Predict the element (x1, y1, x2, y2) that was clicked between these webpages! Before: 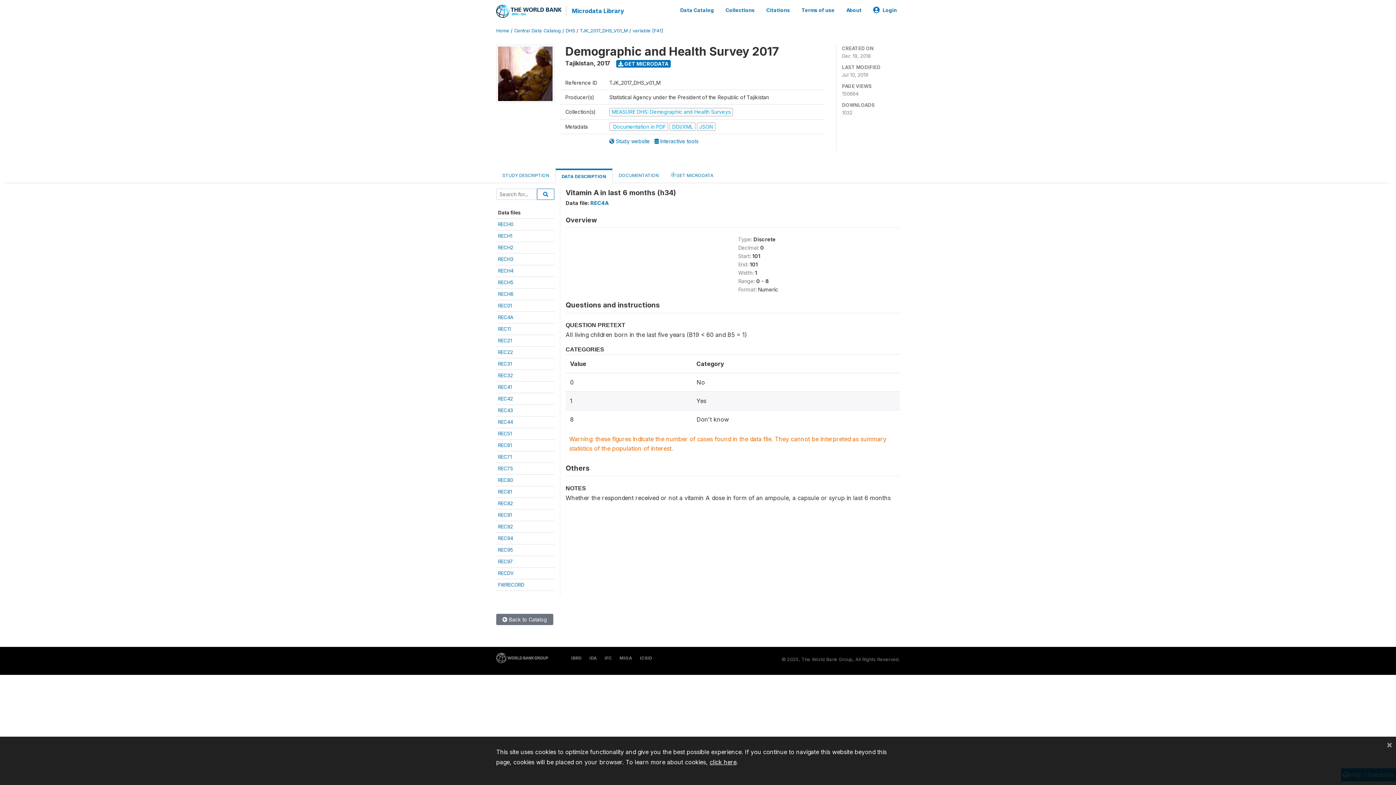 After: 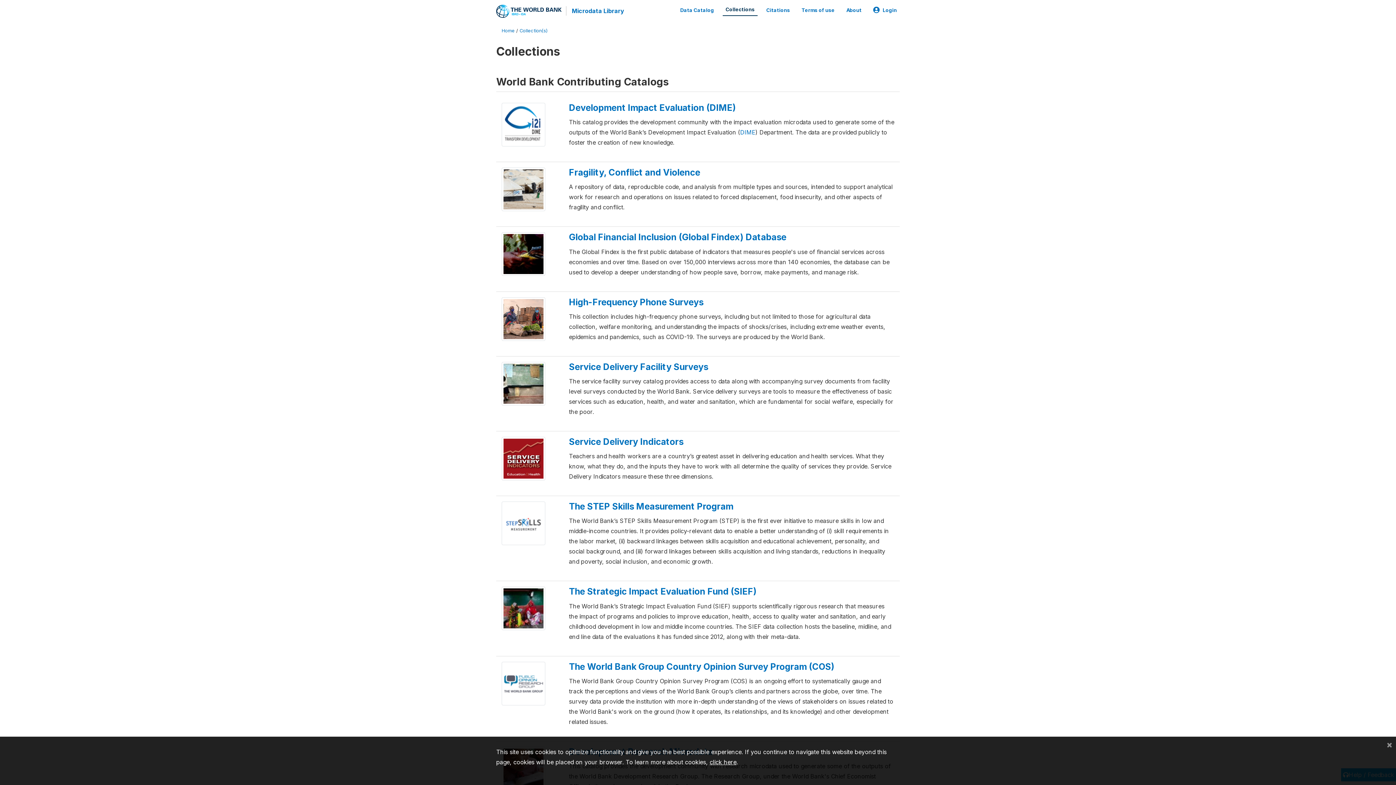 Action: label: Collections bbox: (722, 3, 757, 16)